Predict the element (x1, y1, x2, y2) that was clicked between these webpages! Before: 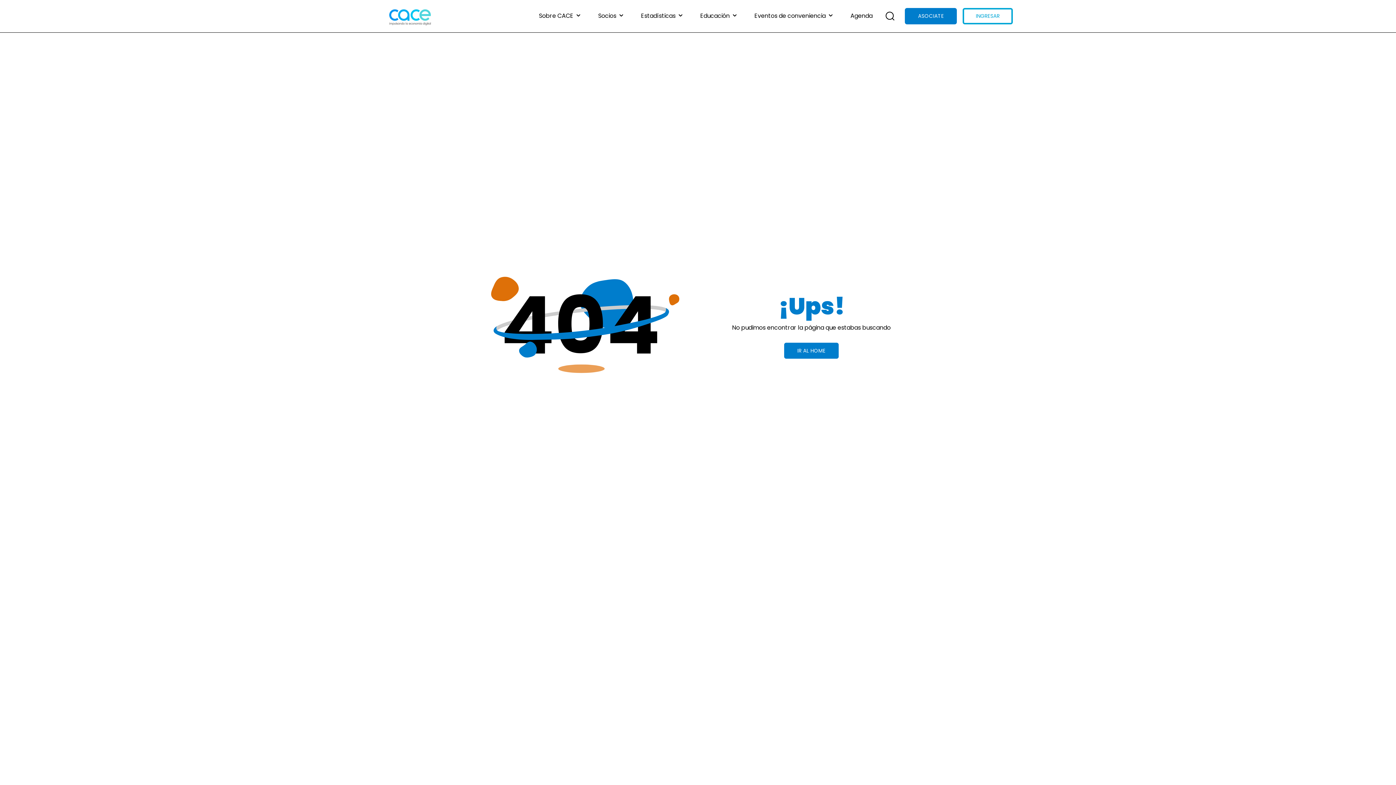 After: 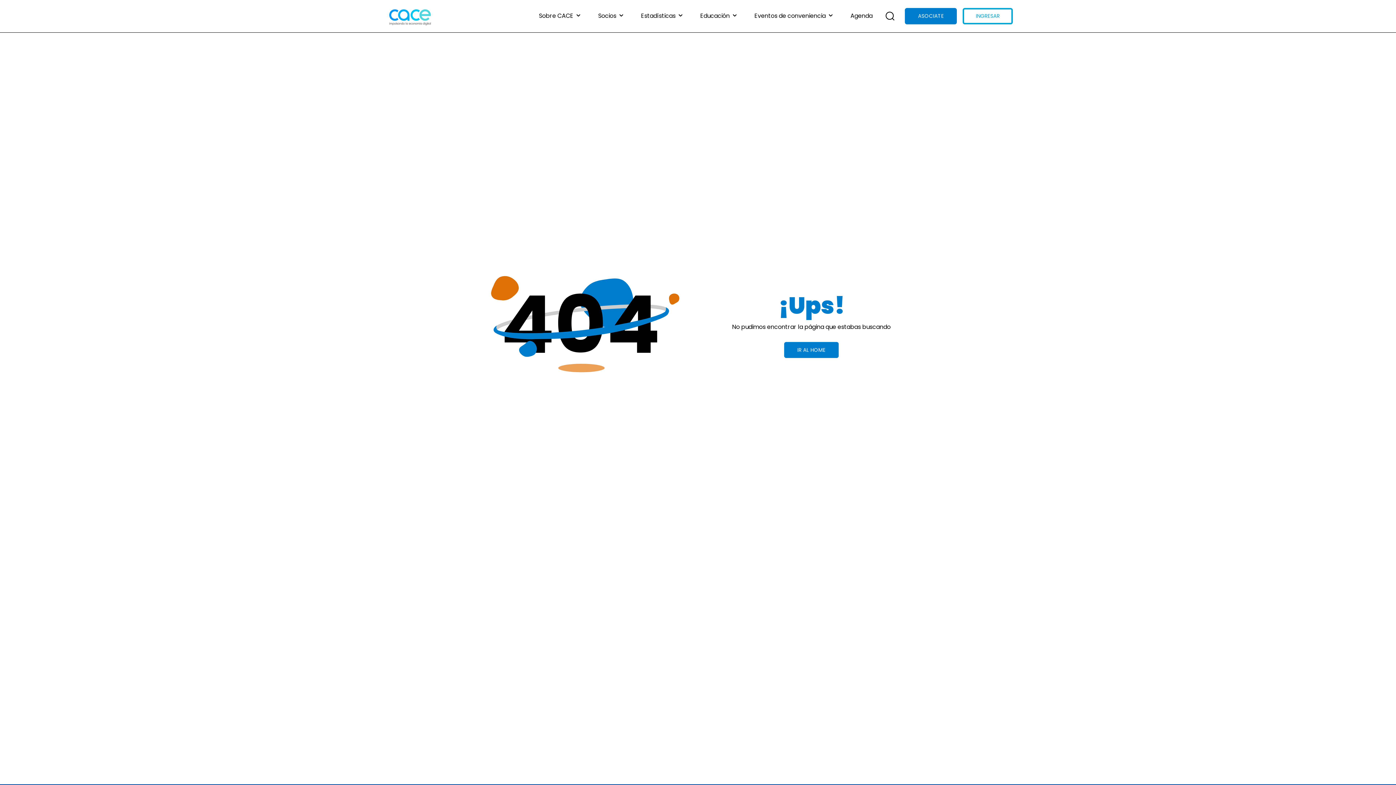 Action: bbox: (824, 779, 832, 786)